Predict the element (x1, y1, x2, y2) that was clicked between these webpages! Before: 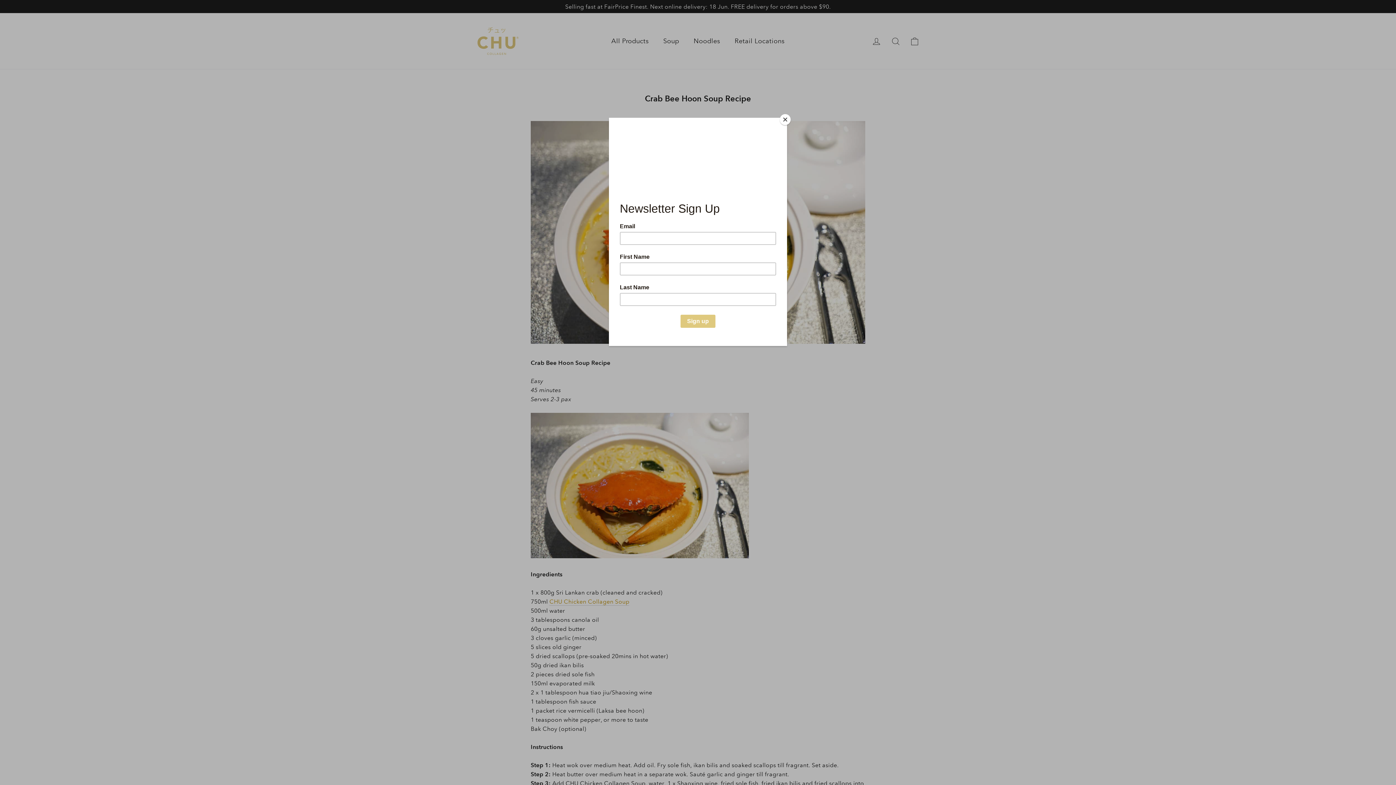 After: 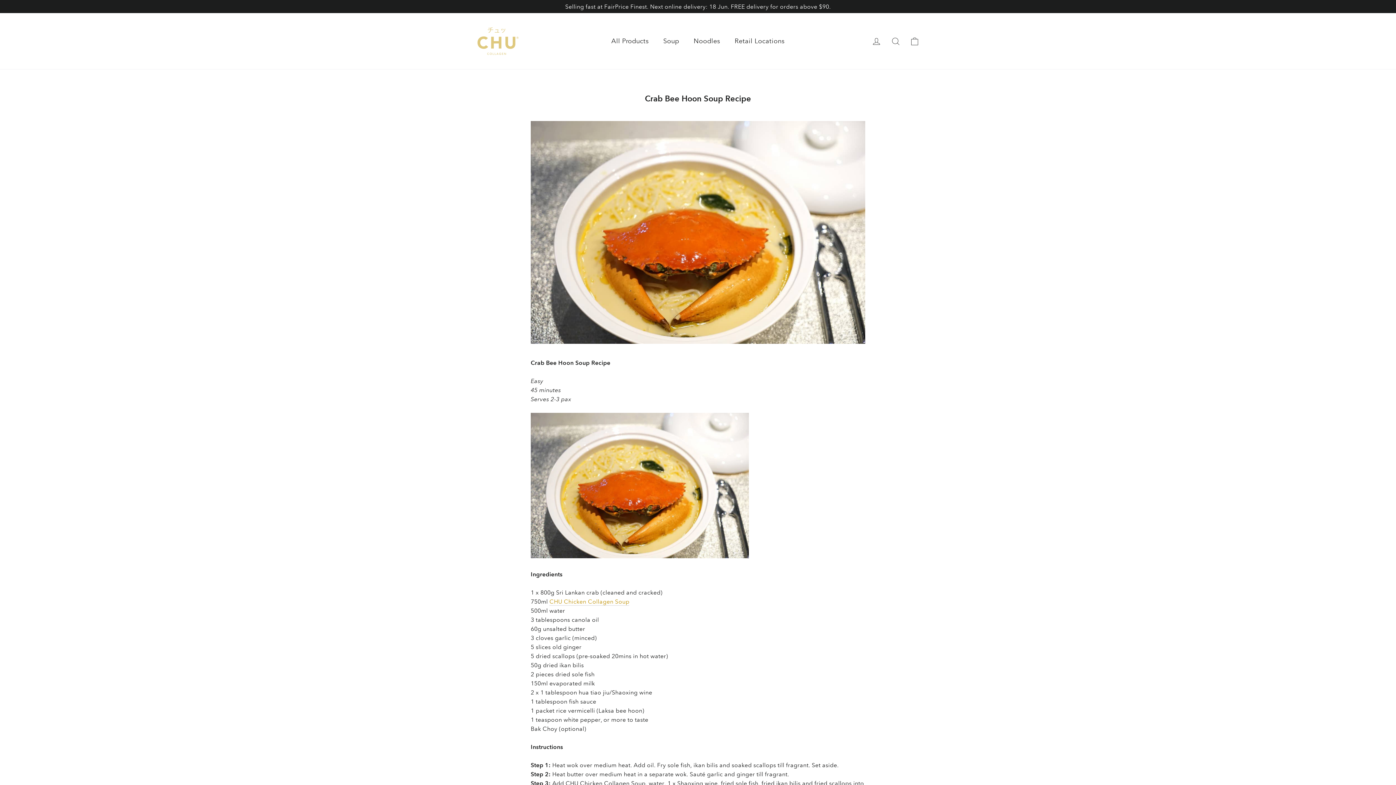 Action: label: Close bbox: (780, 114, 790, 125)